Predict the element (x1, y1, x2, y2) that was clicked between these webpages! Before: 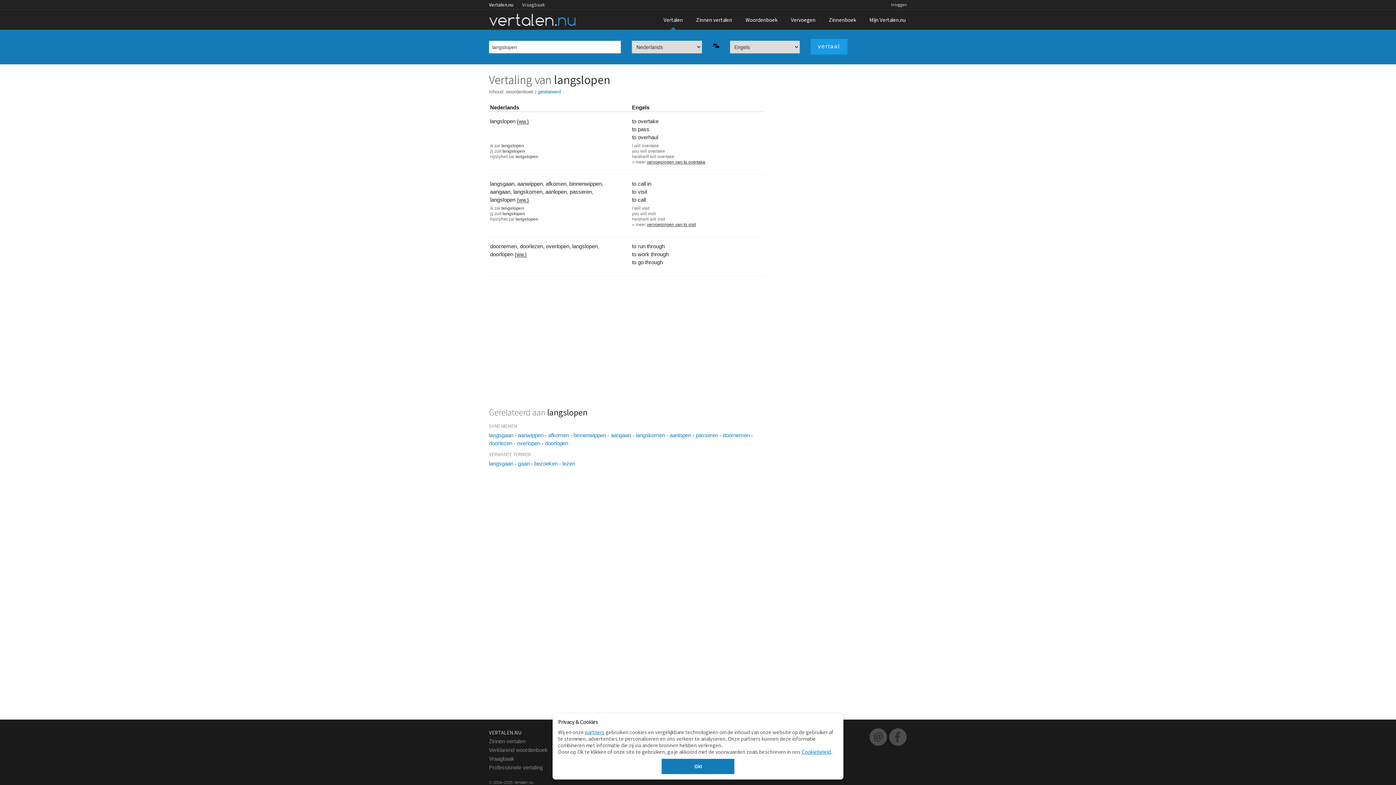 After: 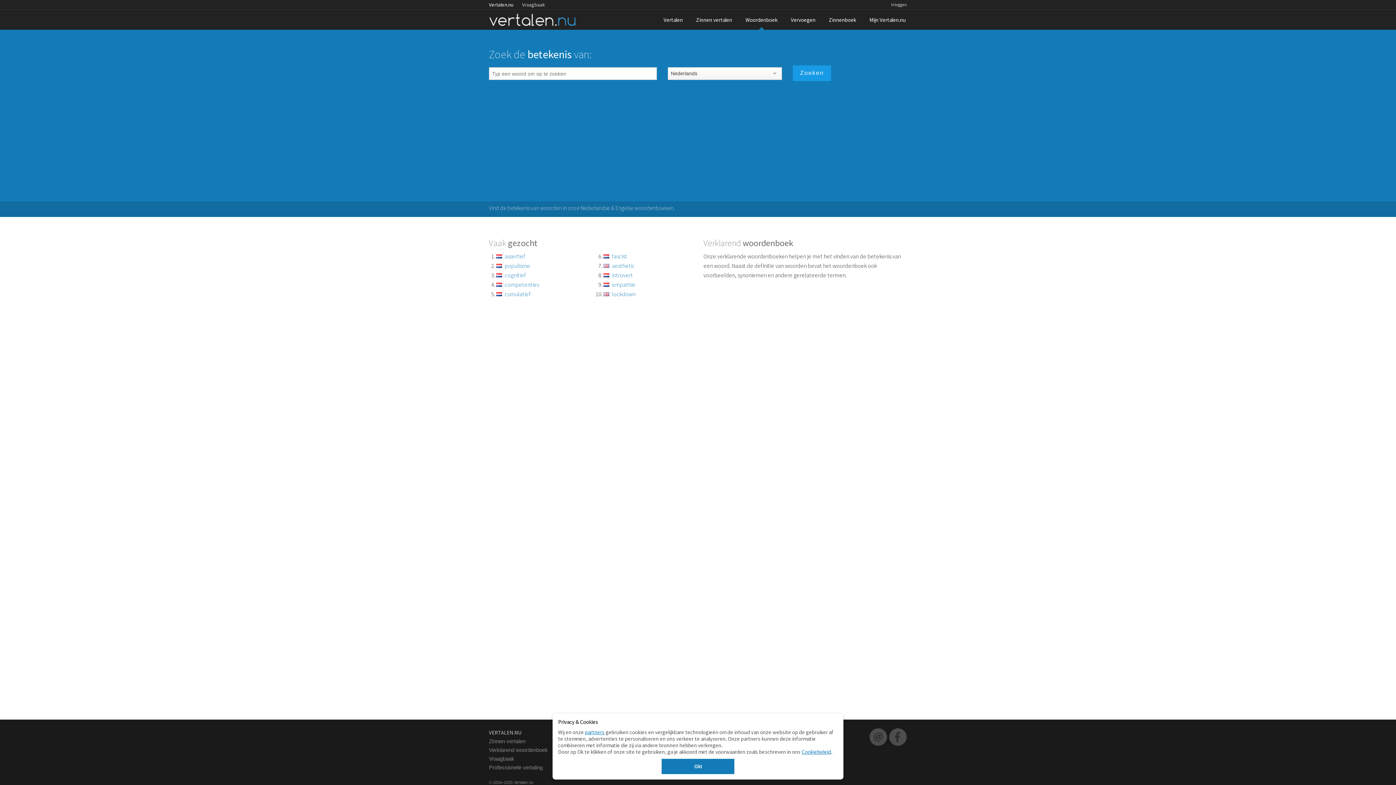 Action: label: Woordenboek bbox: (739, 9, 784, 29)